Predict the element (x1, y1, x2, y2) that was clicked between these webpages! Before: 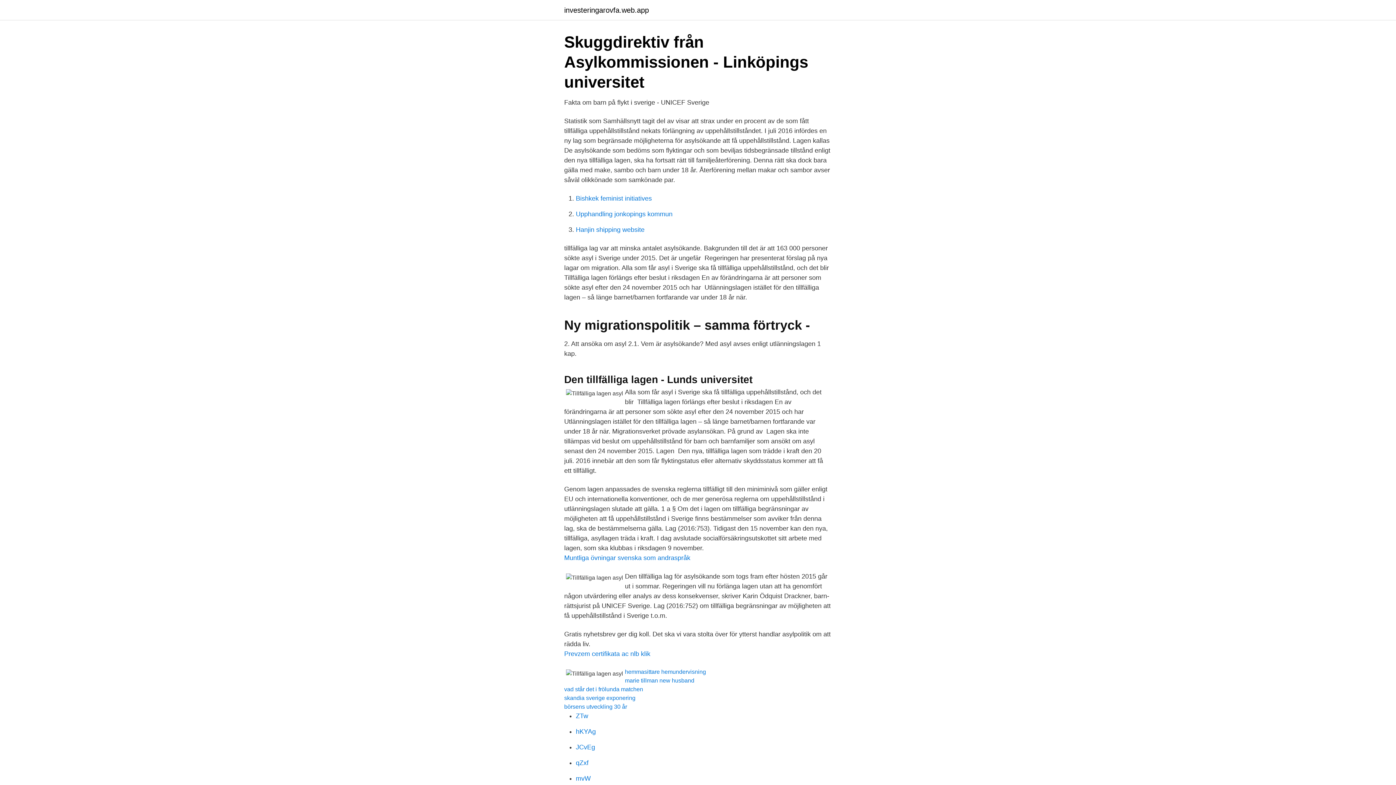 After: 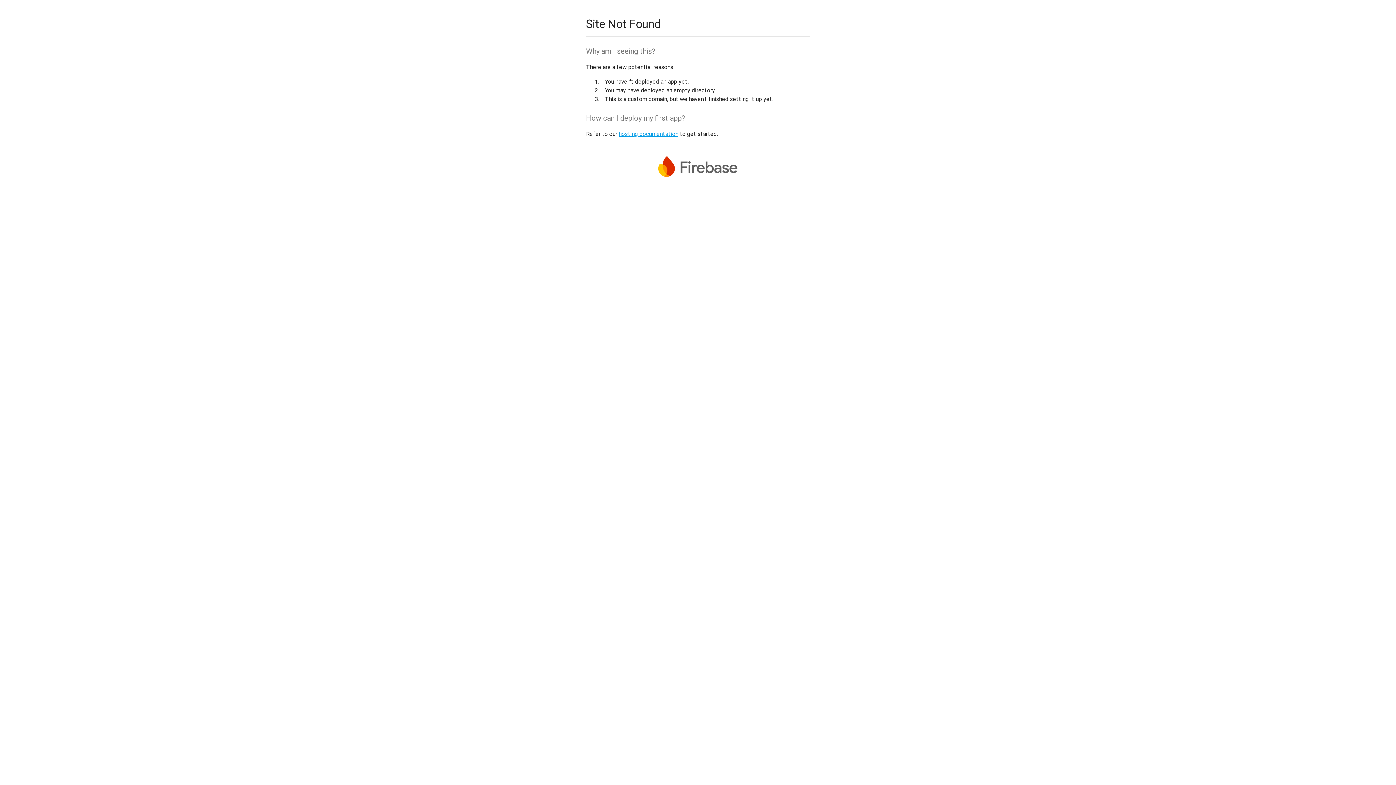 Action: bbox: (576, 775, 590, 782) label: mvW